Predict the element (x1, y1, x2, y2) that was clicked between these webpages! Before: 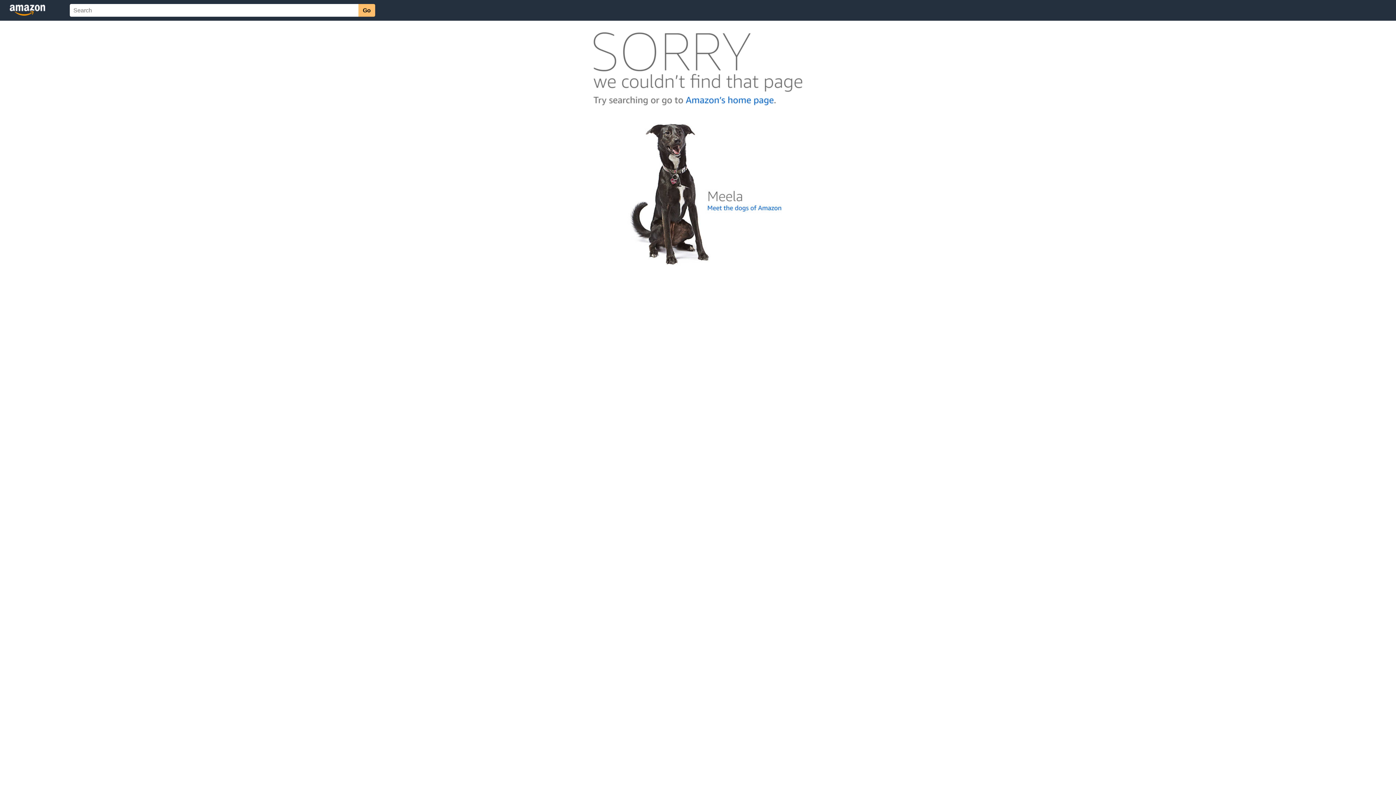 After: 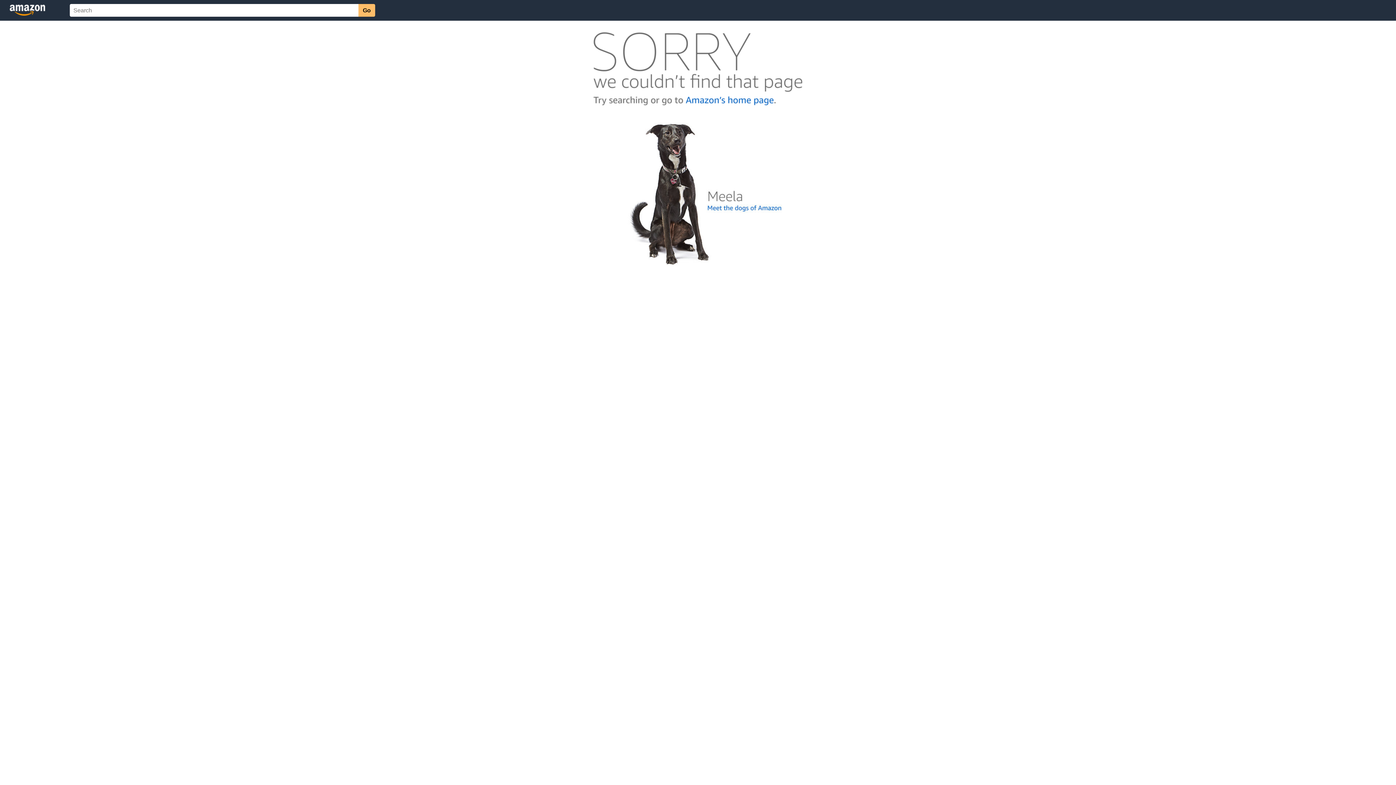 Action: bbox: (592, 262, 803, 268)